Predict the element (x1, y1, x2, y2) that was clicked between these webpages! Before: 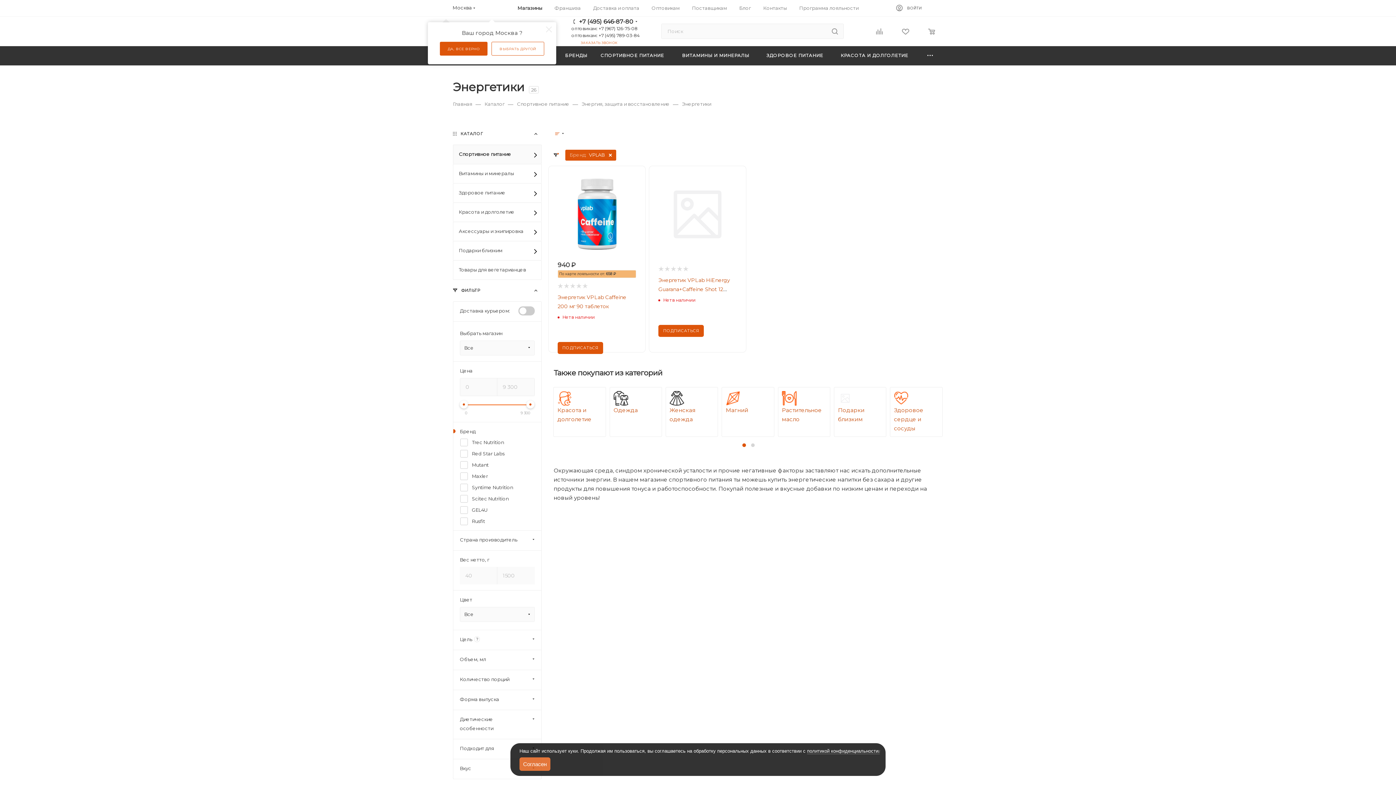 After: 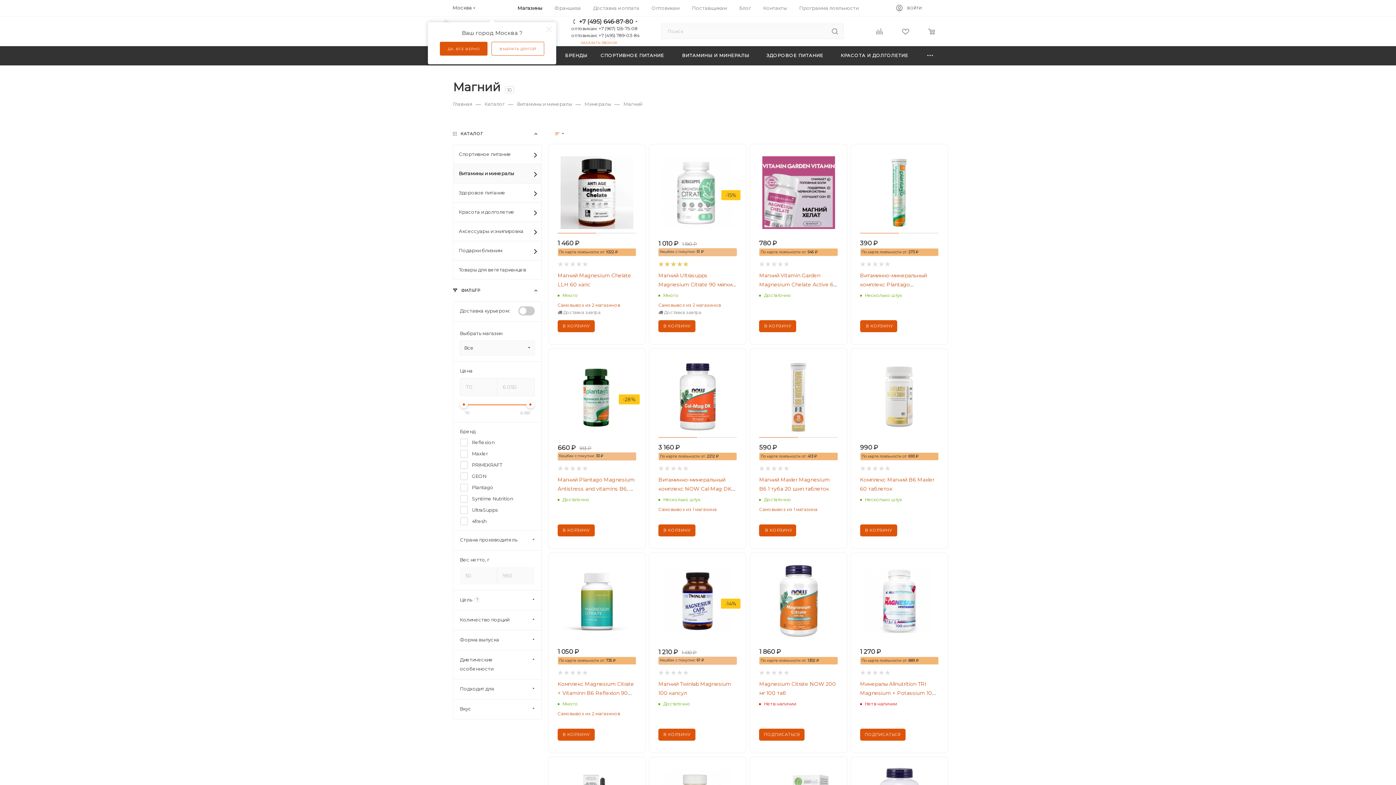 Action: bbox: (725, 391, 740, 405)